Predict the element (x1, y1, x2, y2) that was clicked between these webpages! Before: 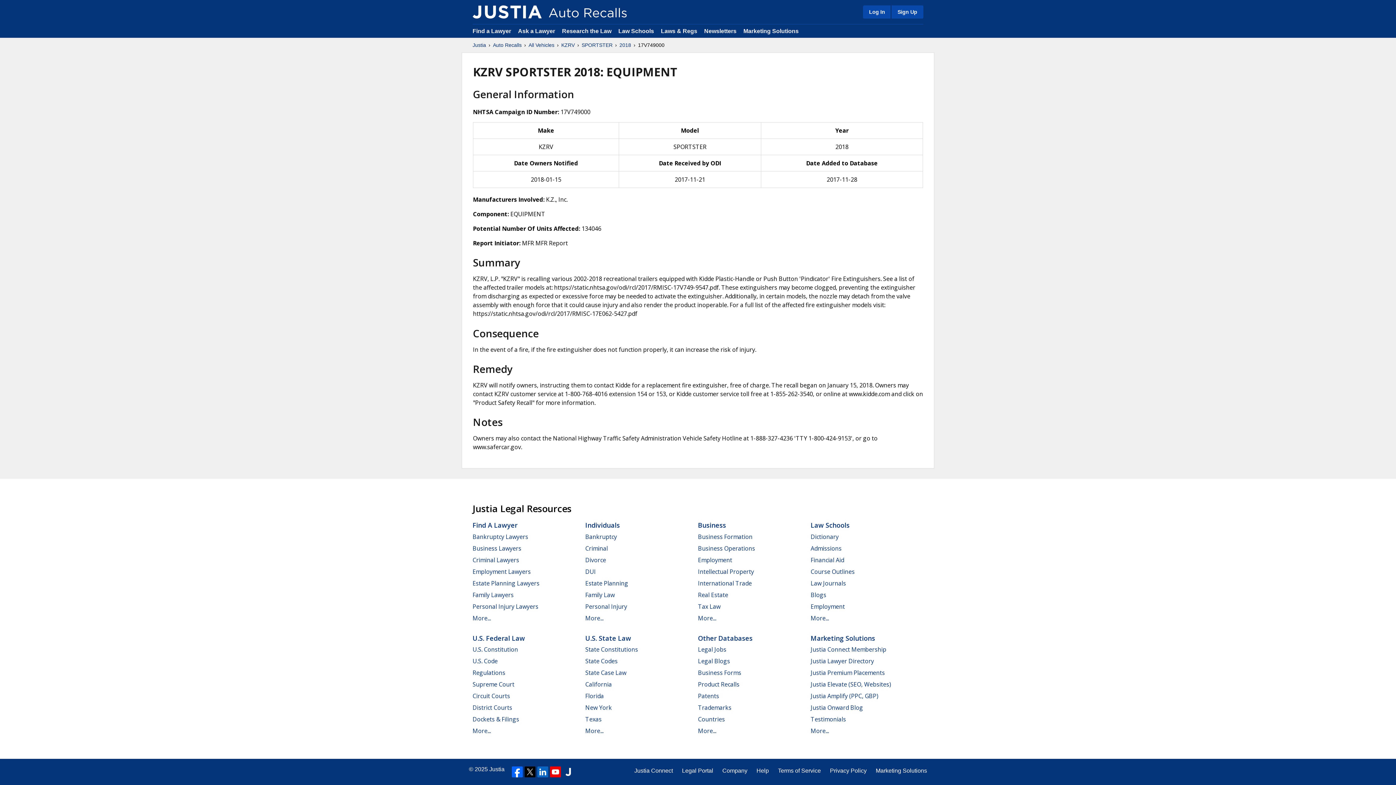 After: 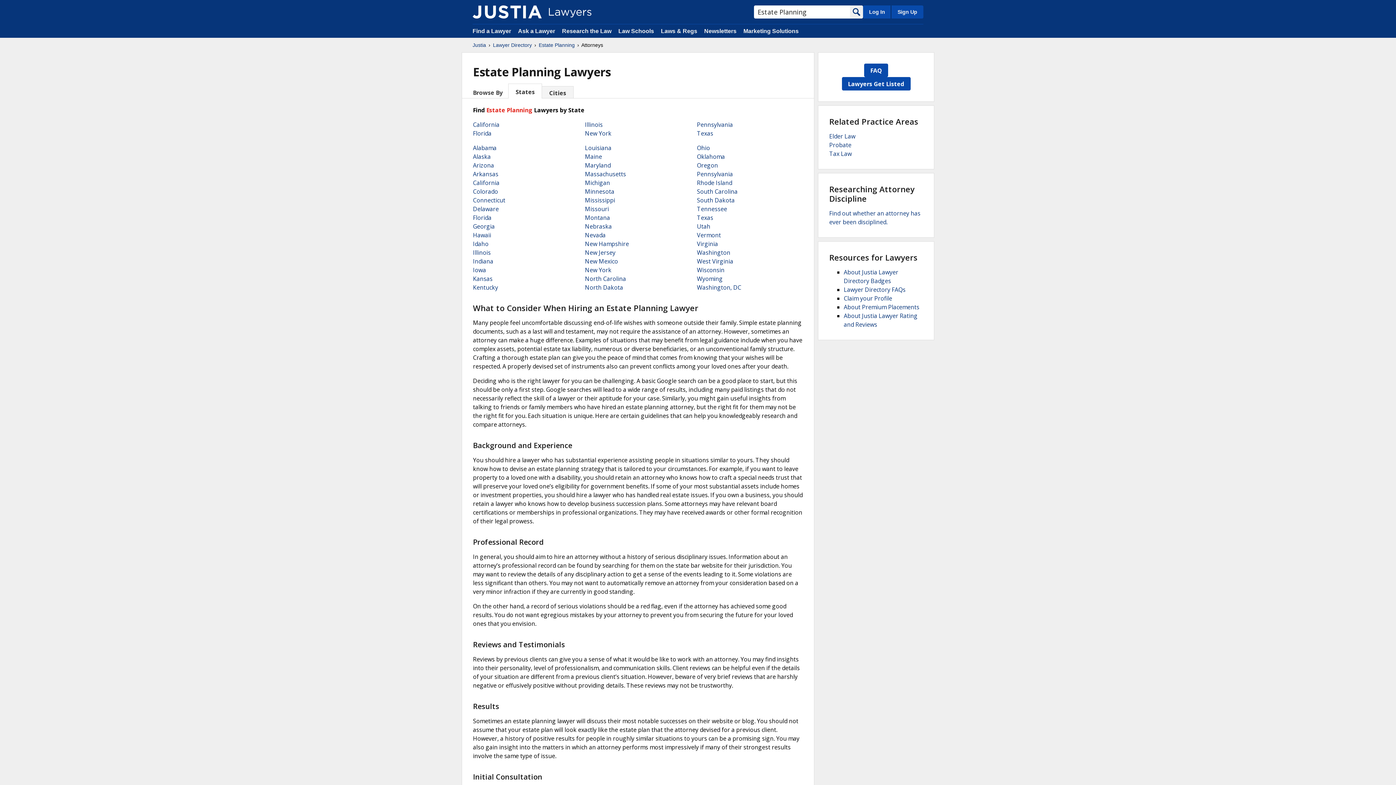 Action: bbox: (472, 579, 539, 587) label: Estate Planning Lawyers